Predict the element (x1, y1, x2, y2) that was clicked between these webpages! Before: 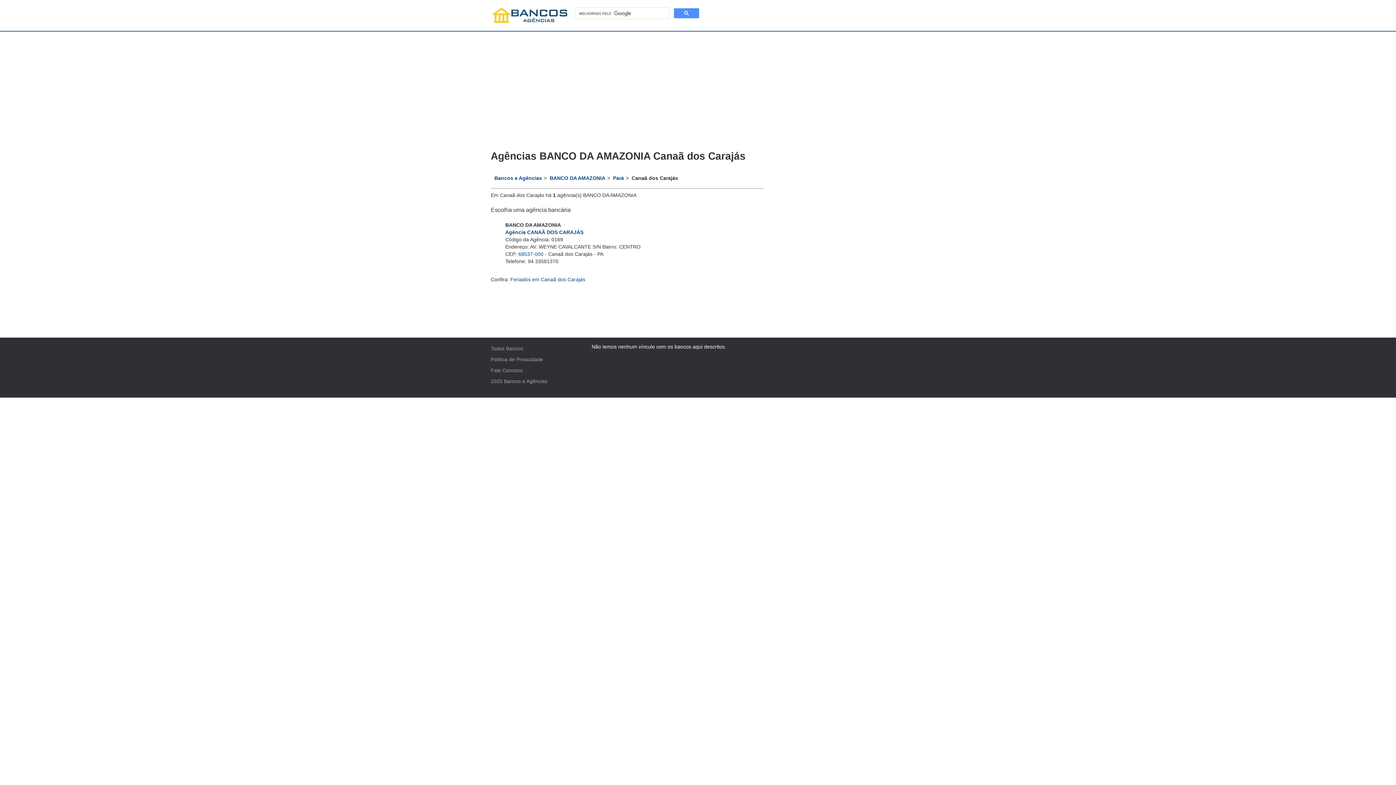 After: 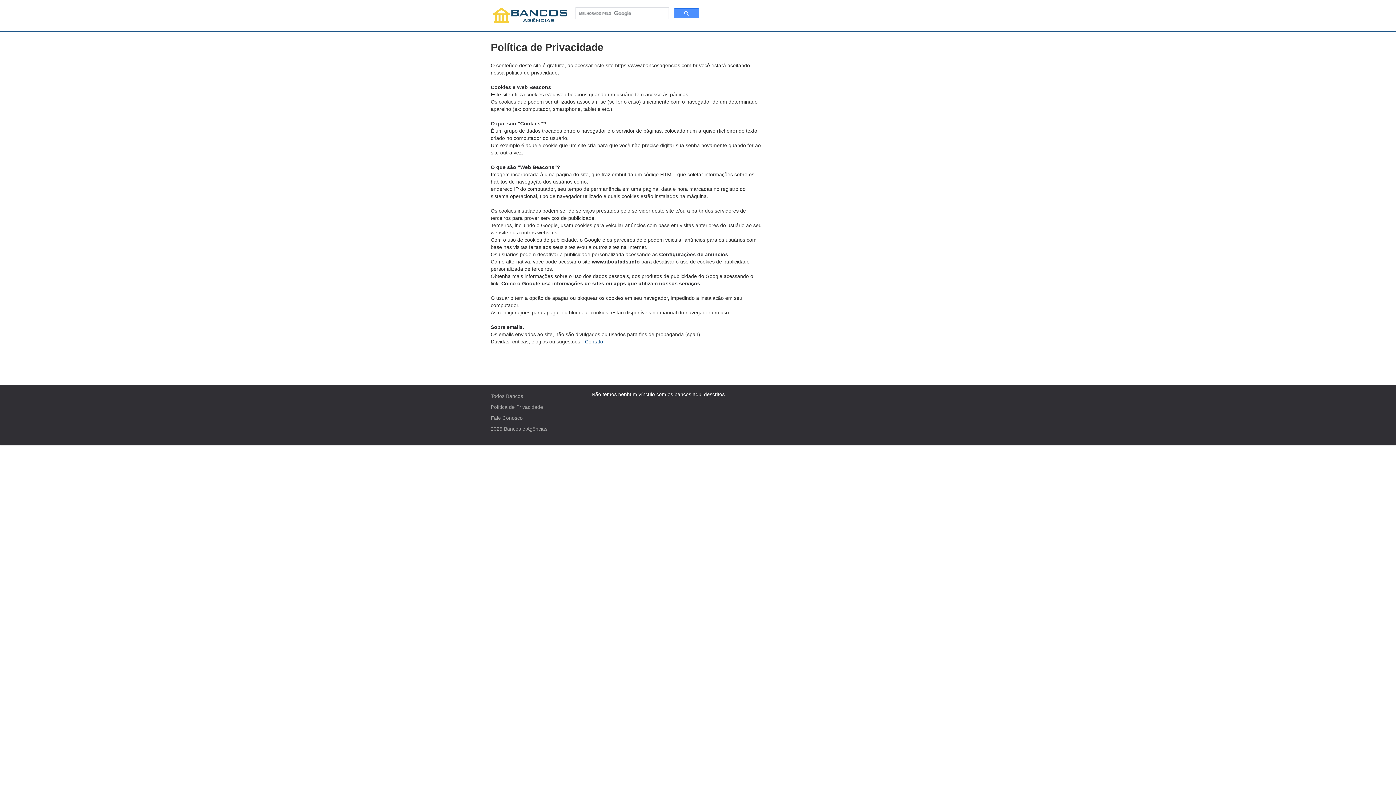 Action: bbox: (490, 356, 543, 362) label: Política de Privacidade